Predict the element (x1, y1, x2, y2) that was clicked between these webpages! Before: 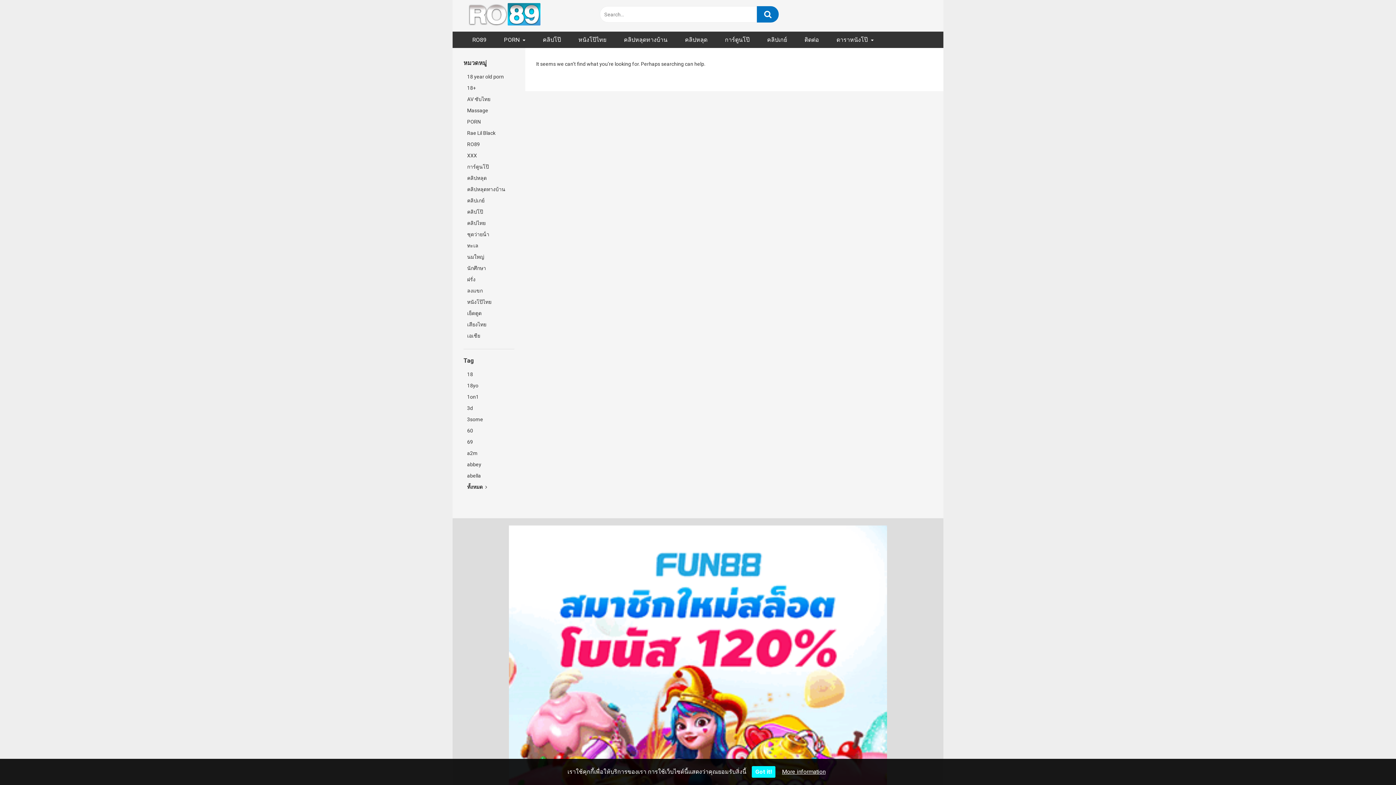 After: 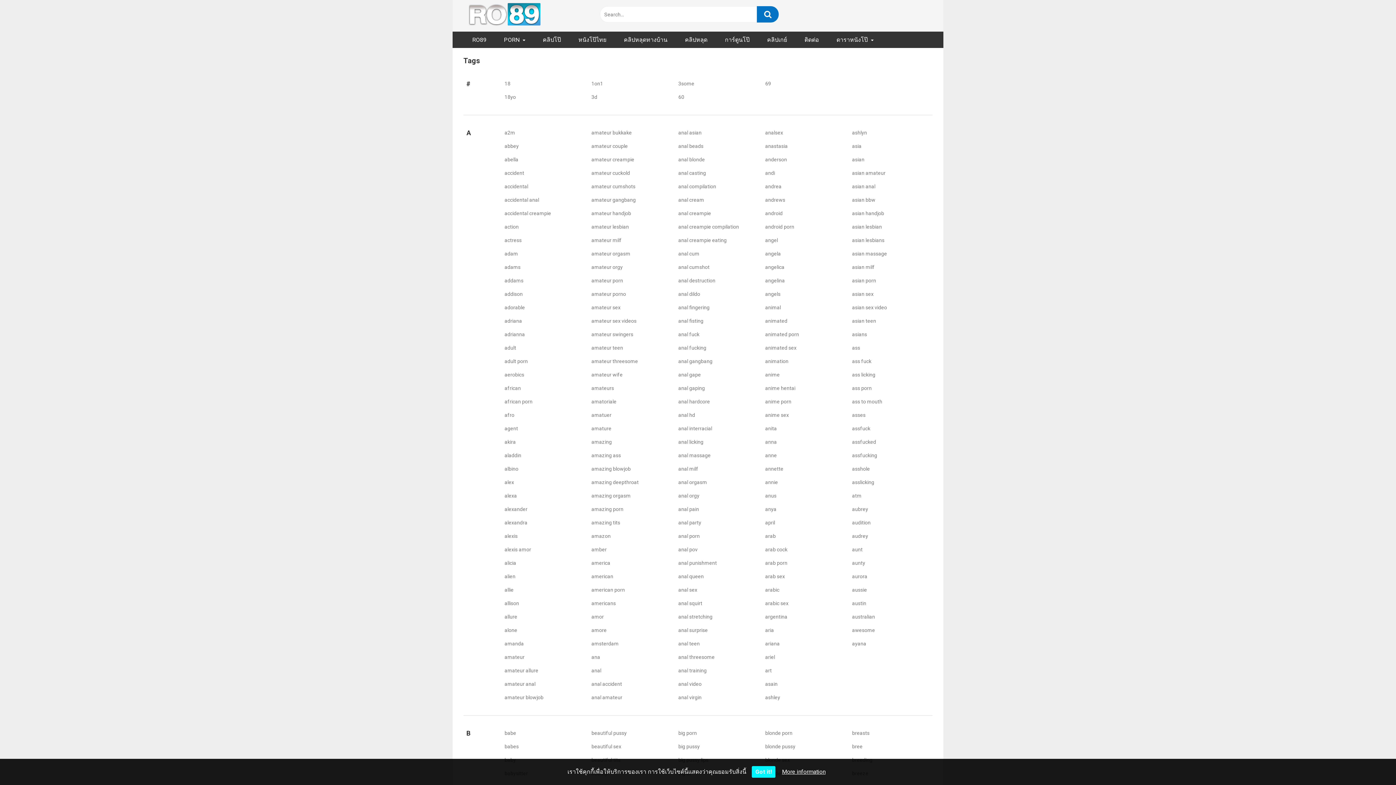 Action: label: ทั้งหมด  bbox: (463, 481, 514, 493)